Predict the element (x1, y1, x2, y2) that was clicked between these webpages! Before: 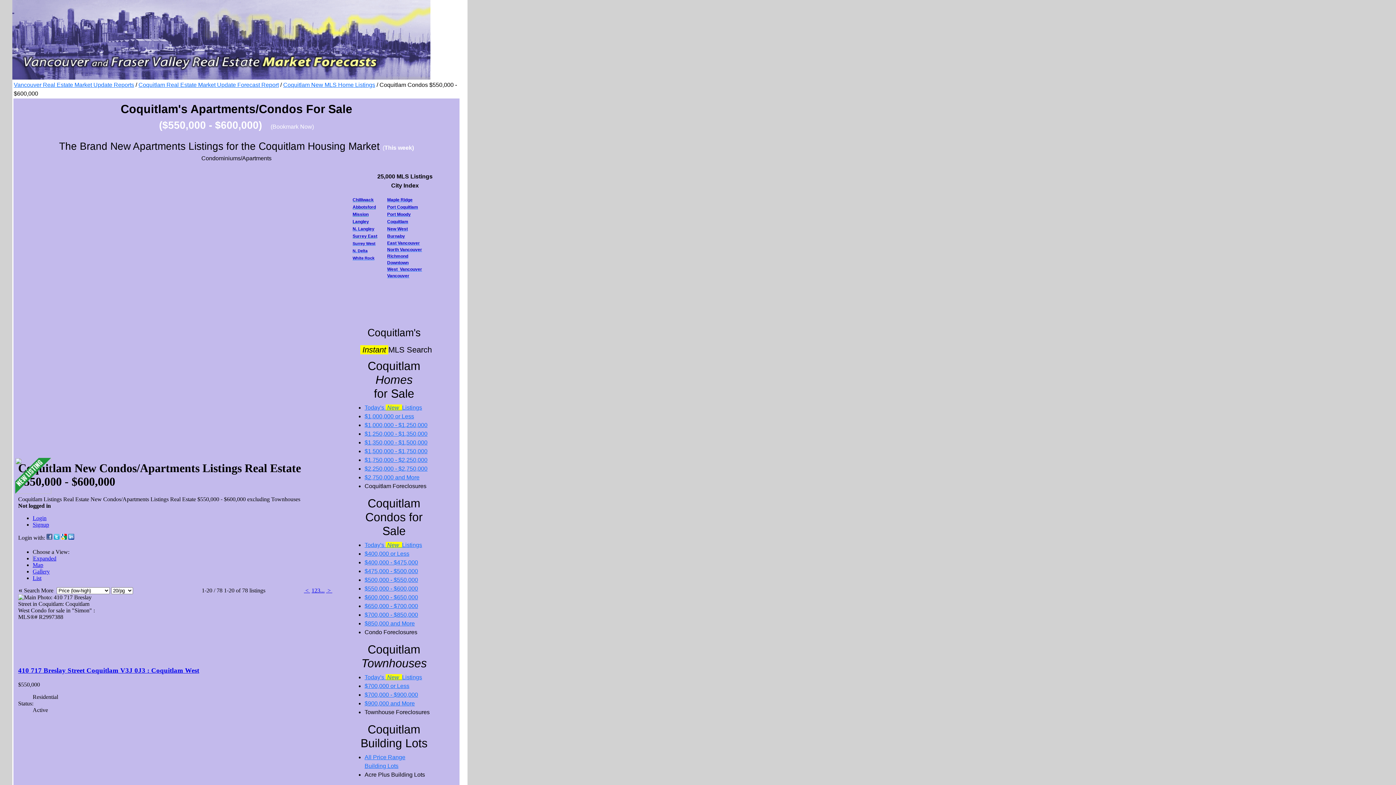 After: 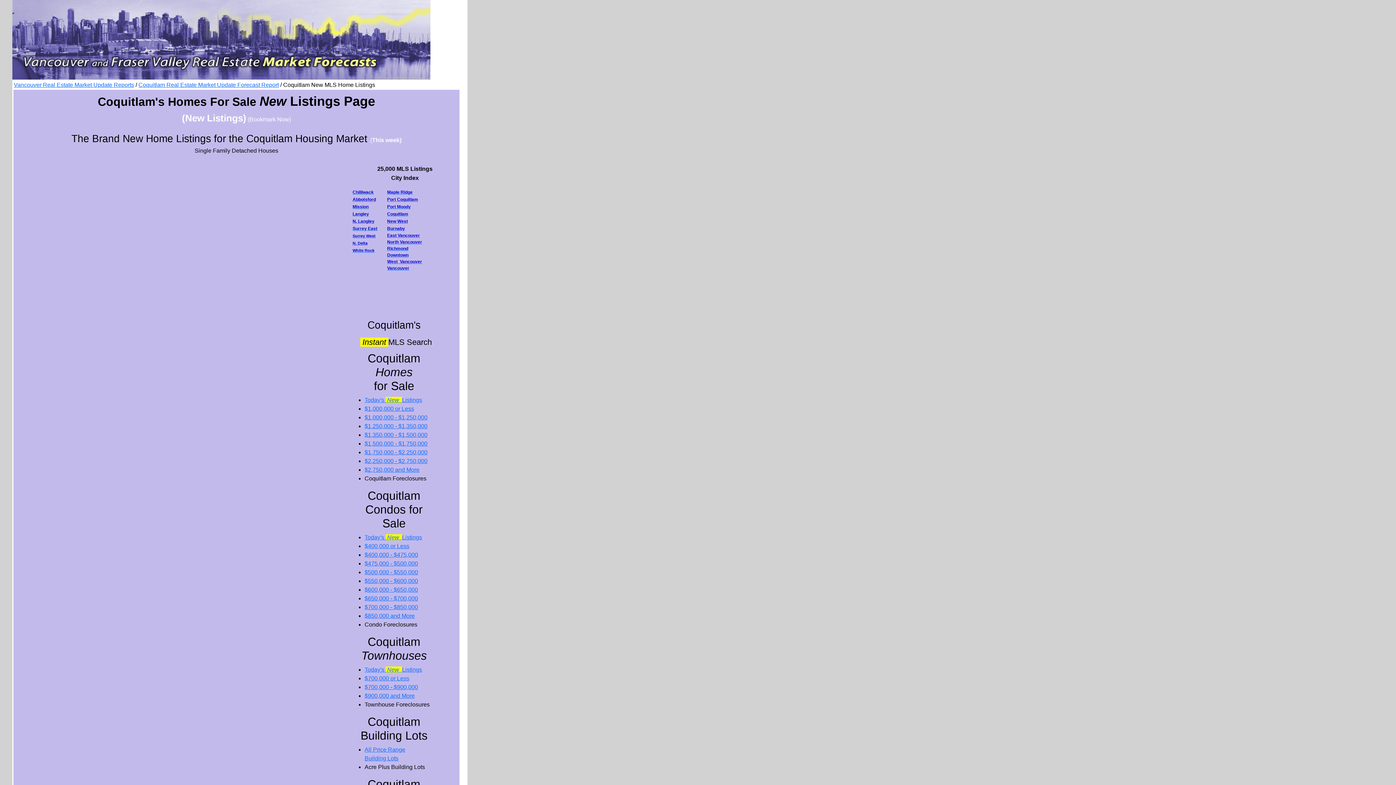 Action: label: Today's  New  Listings bbox: (364, 404, 422, 410)